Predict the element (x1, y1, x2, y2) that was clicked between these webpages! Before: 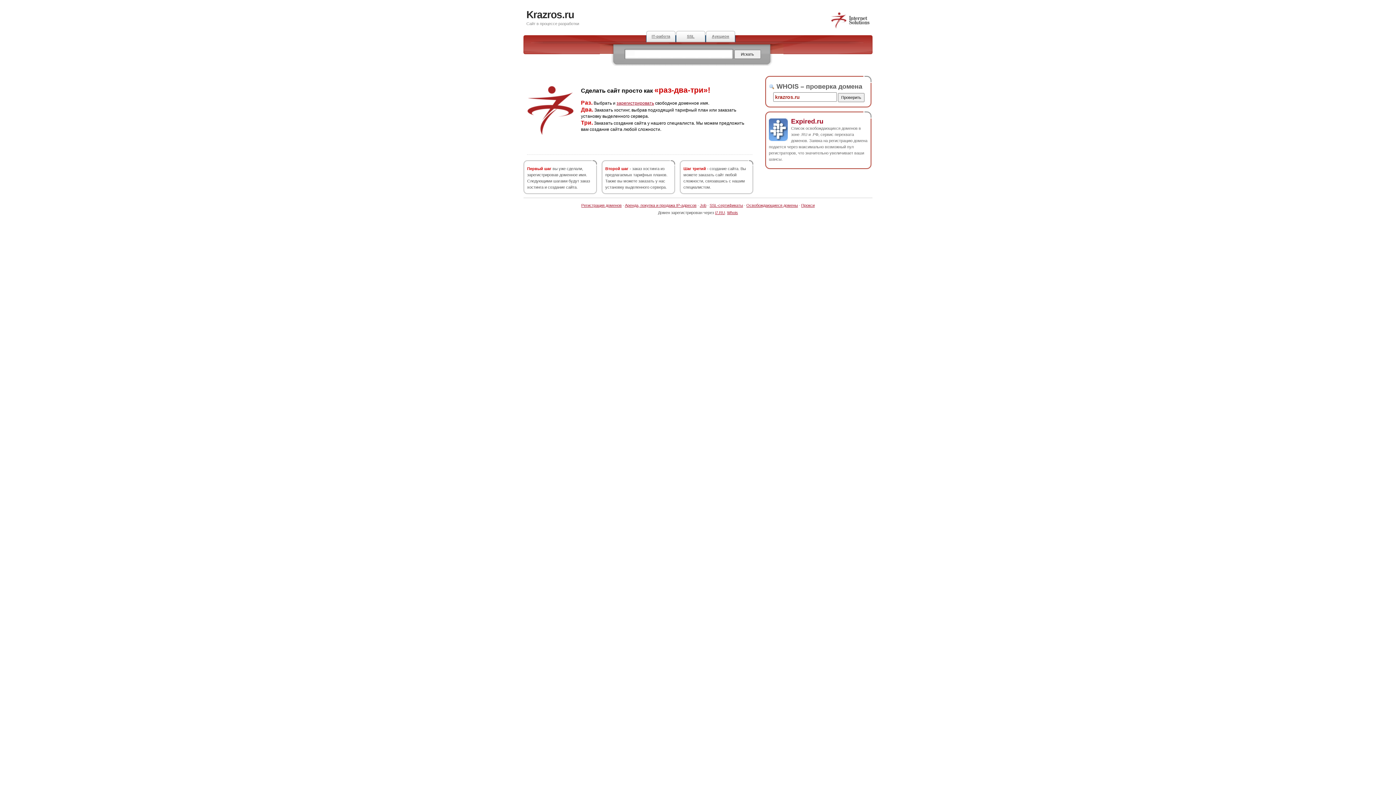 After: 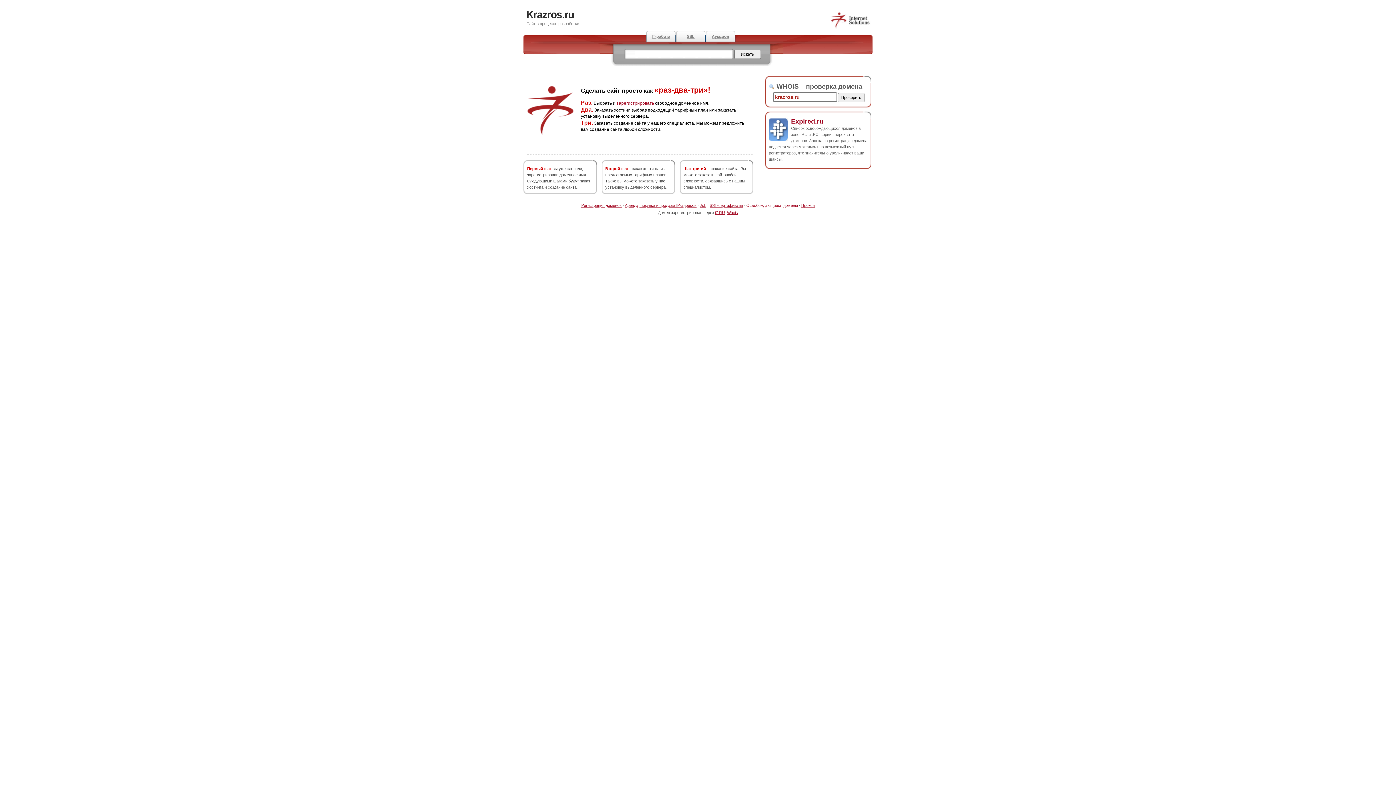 Action: bbox: (746, 203, 798, 207) label: Освобождающиеся домены